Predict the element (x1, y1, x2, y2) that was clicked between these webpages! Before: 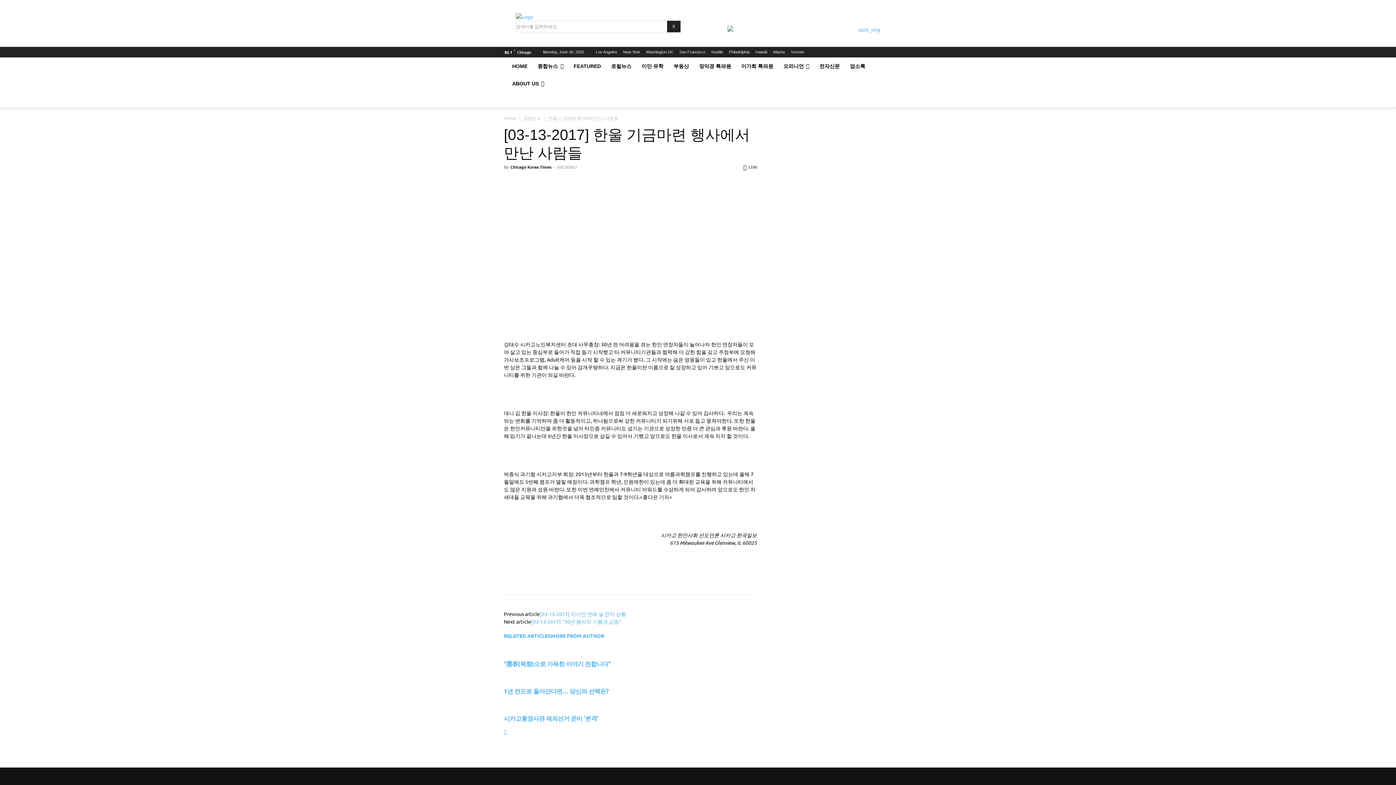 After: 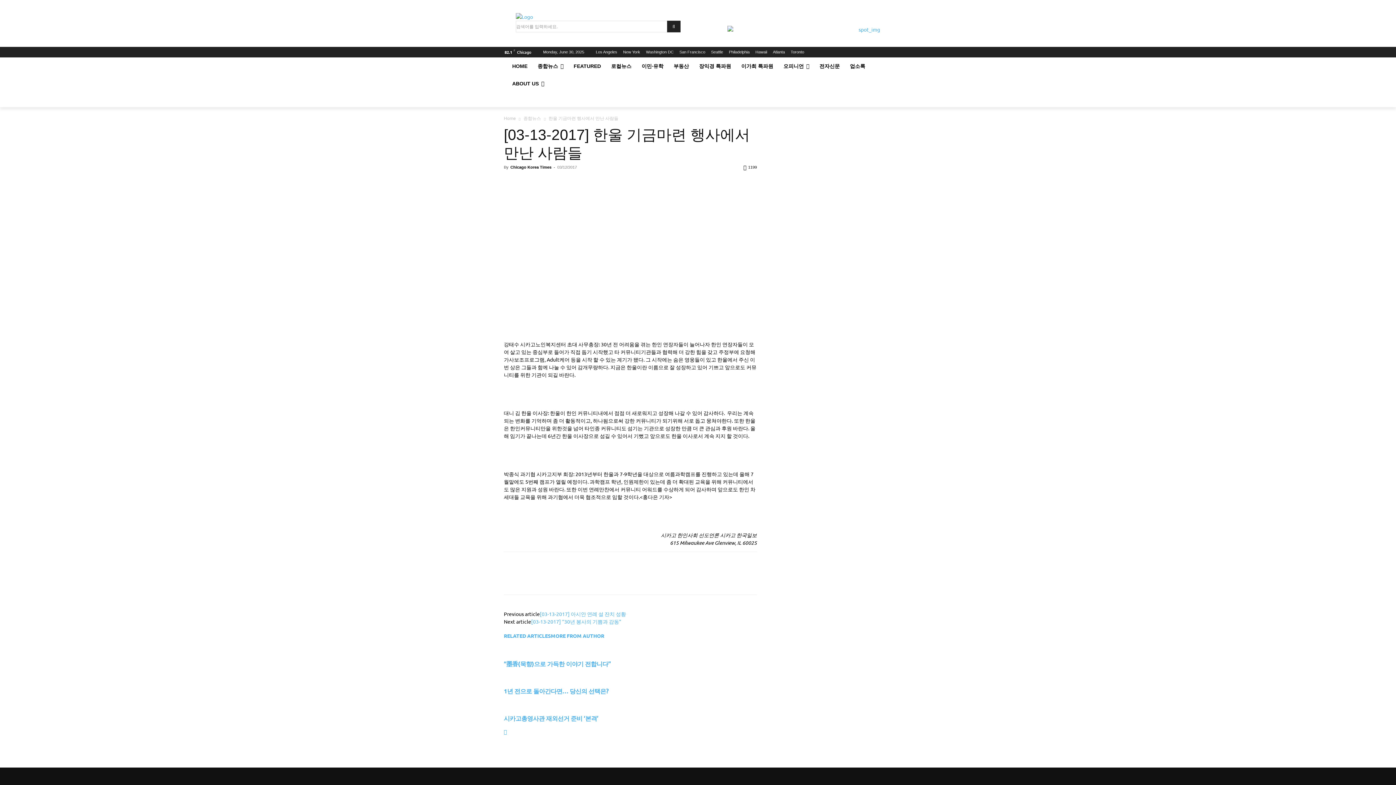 Action: label: RELATED ARTICLES bbox: (504, 632, 550, 639)